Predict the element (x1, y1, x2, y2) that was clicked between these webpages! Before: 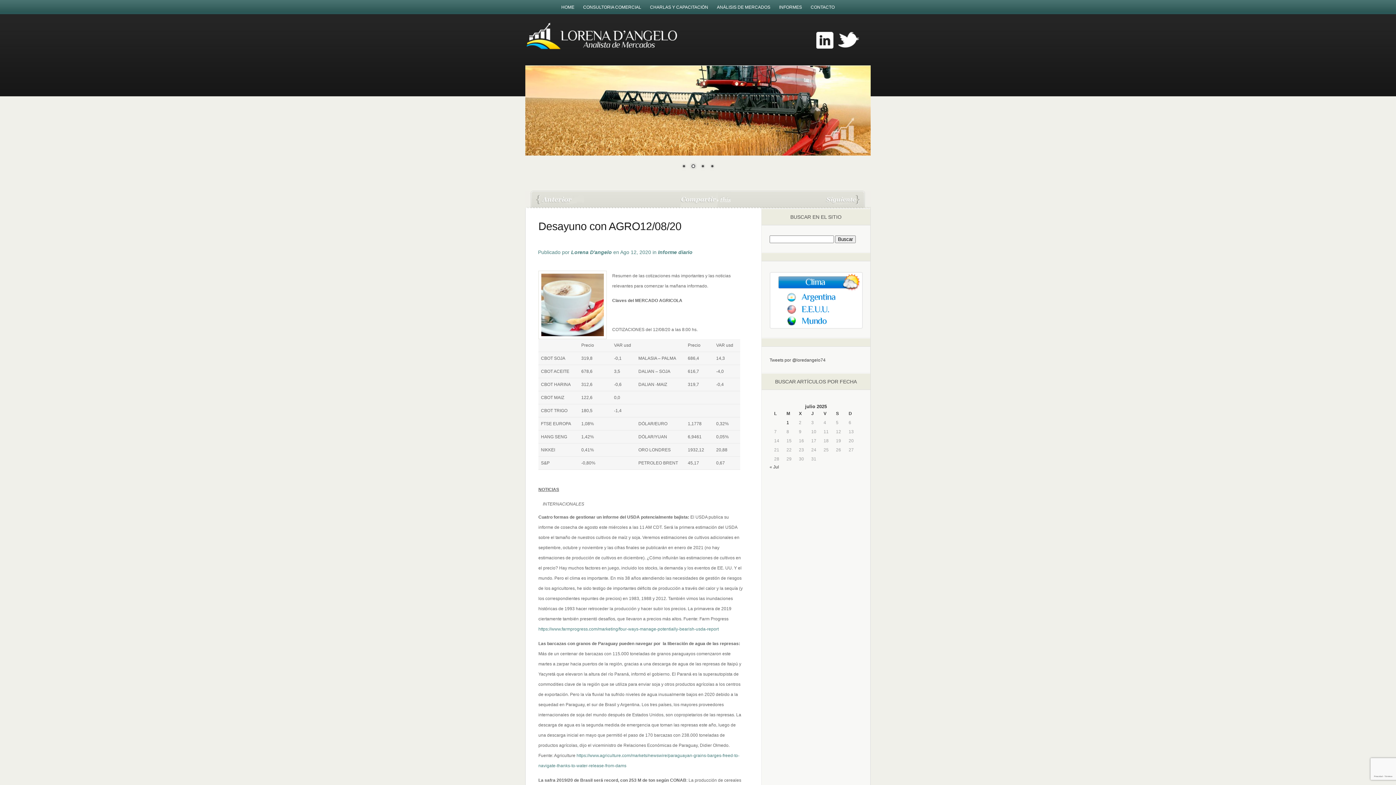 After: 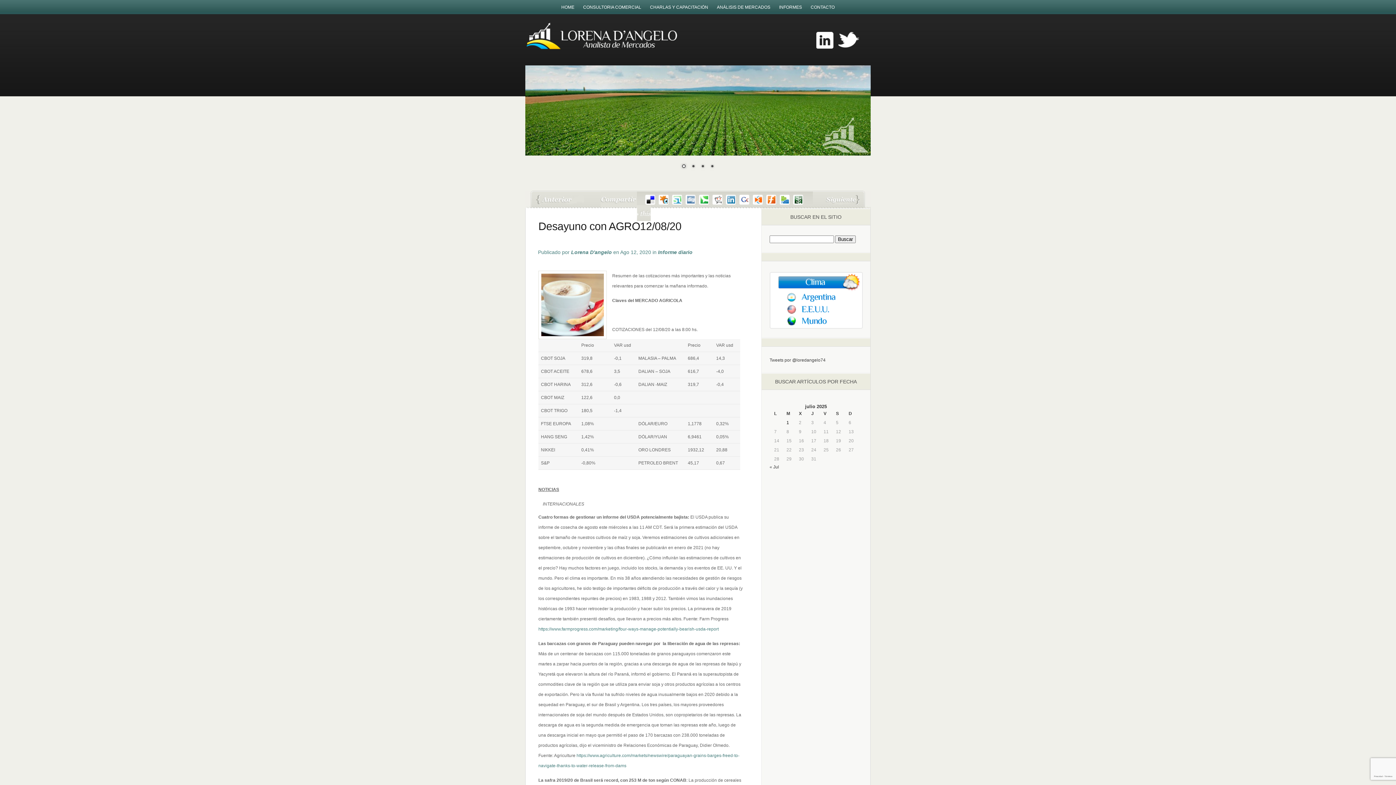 Action: bbox: (680, 191, 717, 207) label: Compartir